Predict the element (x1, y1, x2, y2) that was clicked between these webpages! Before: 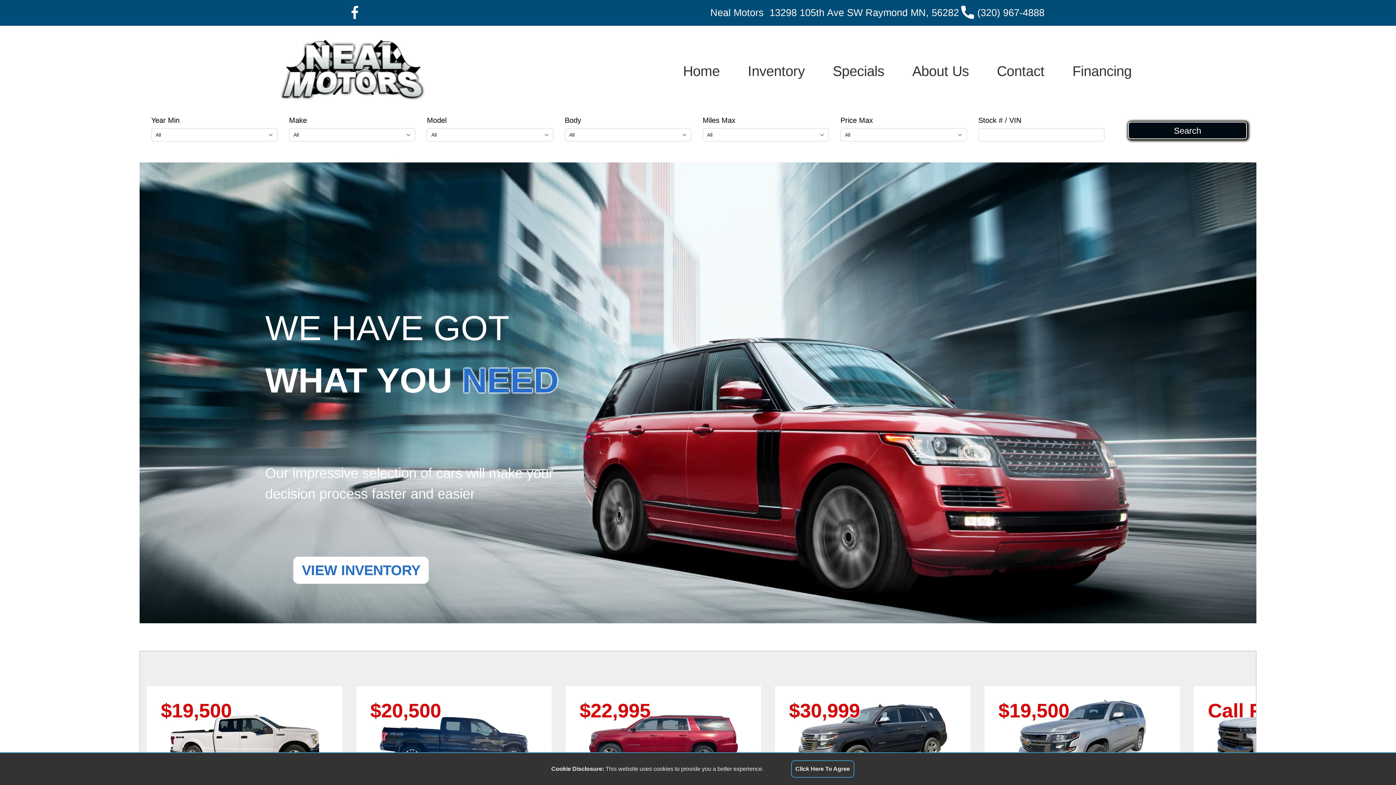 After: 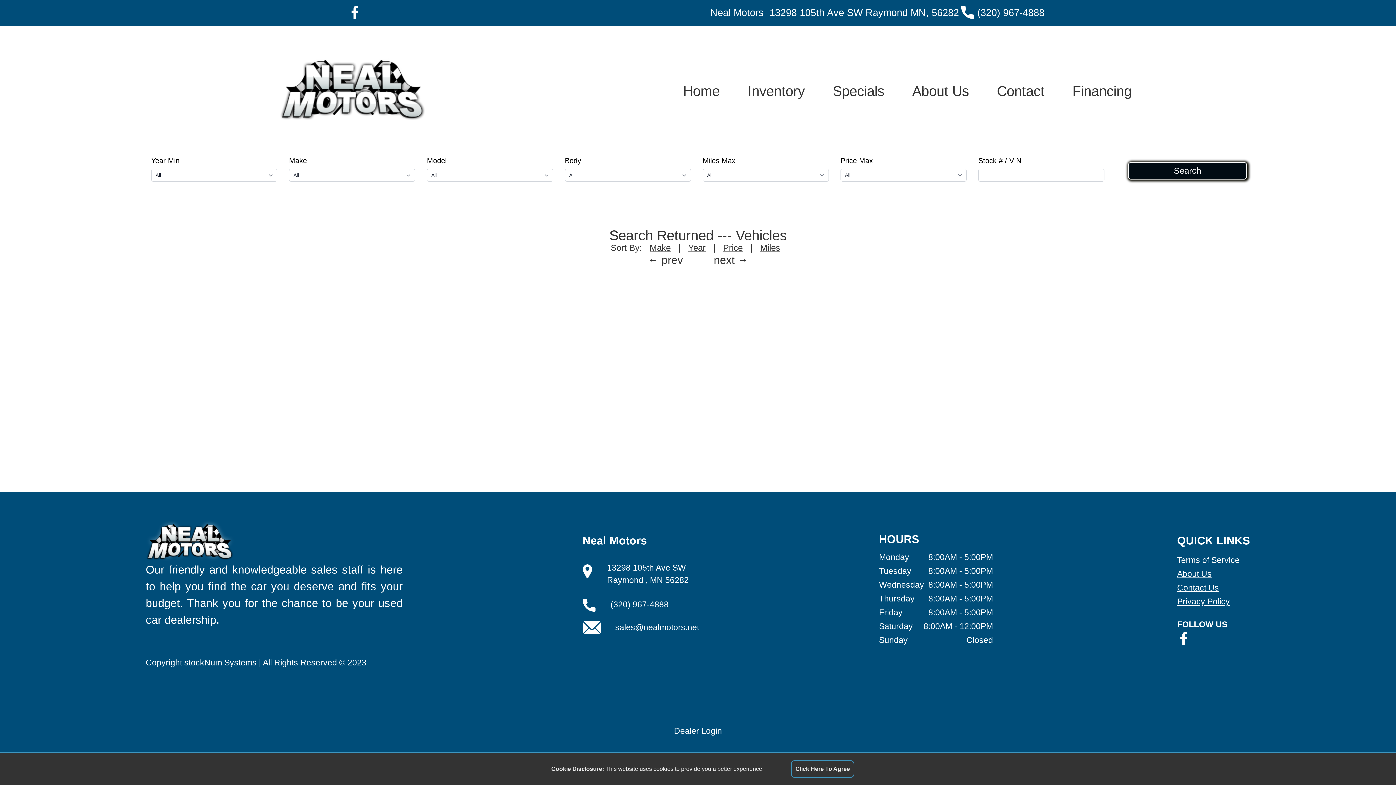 Action: label: Search bbox: (1132, 126, 1242, 134)